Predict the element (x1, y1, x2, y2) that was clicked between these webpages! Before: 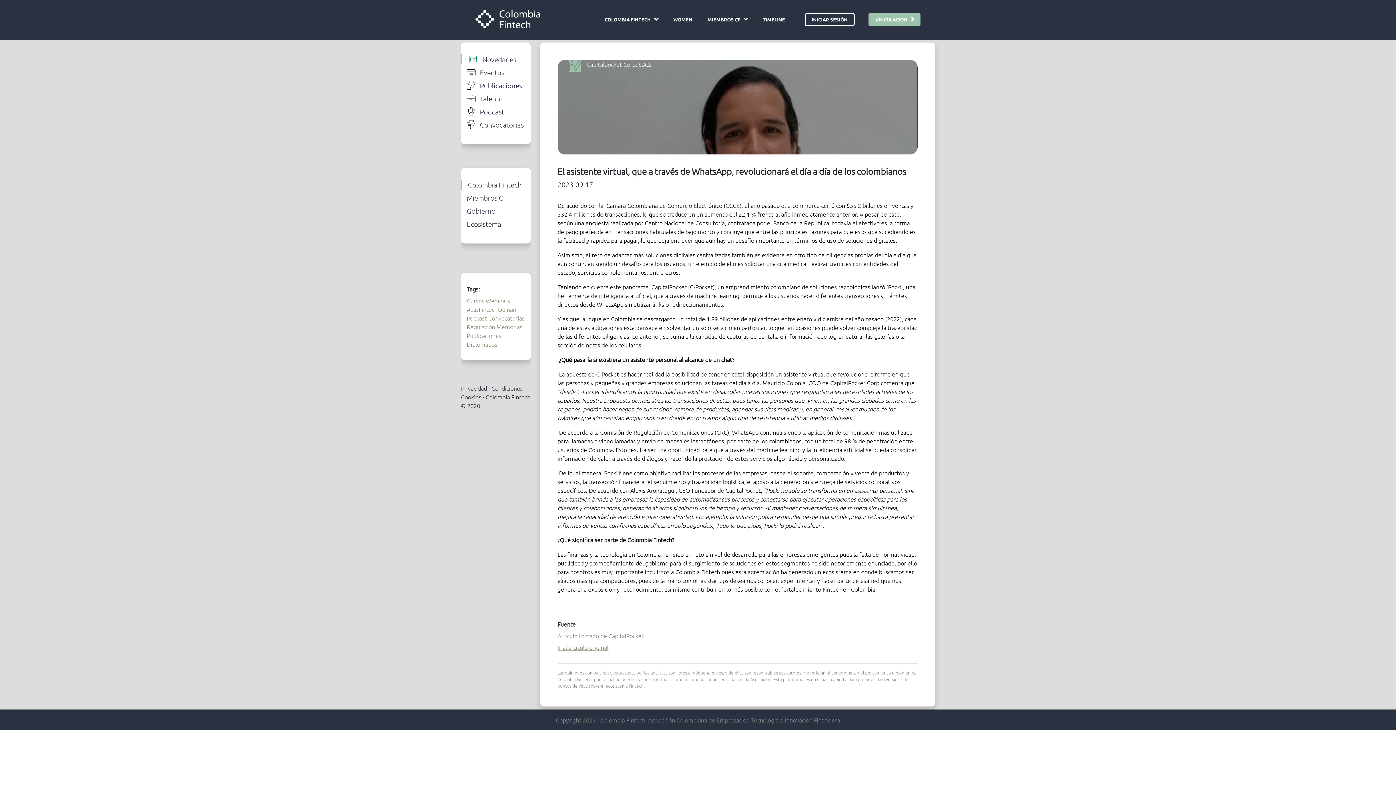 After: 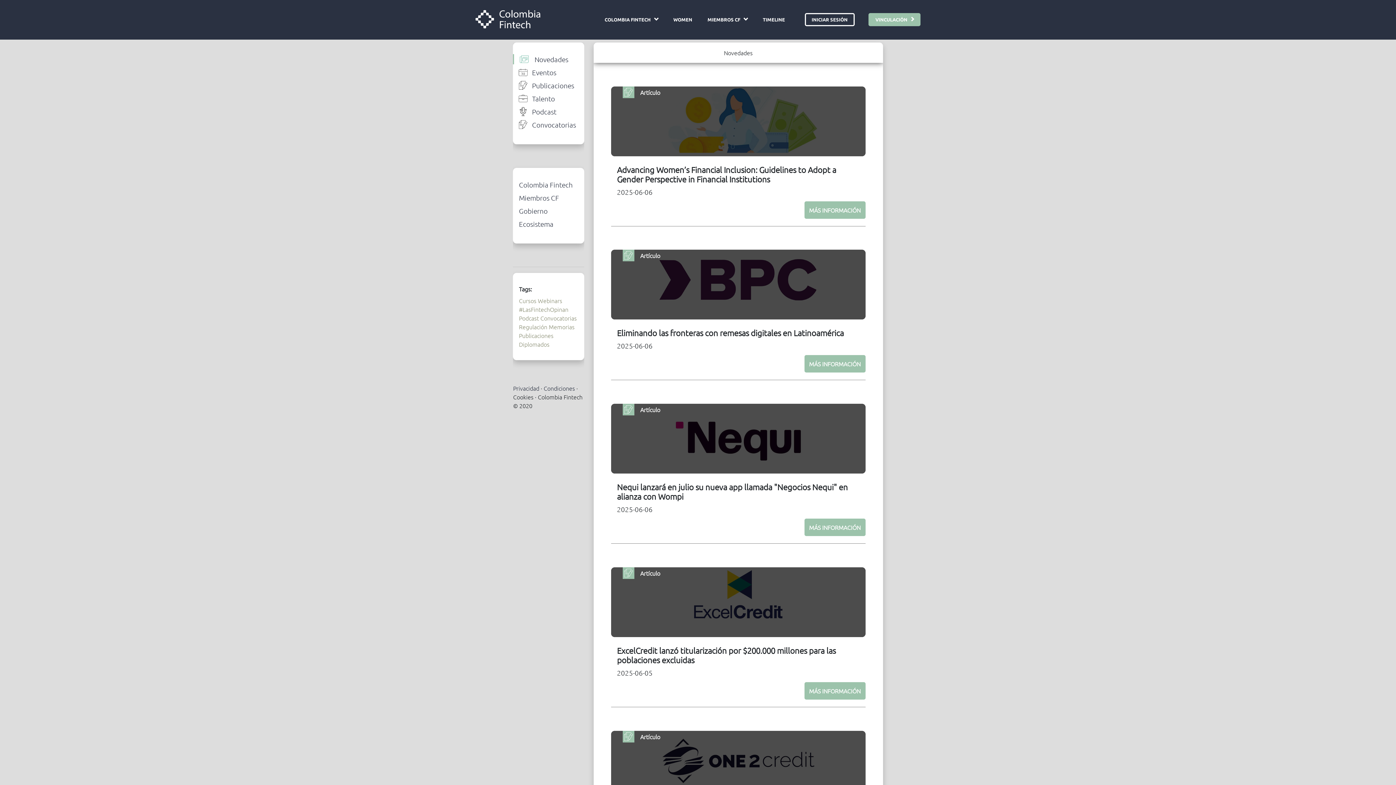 Action: label: Novedades bbox: (461, 54, 530, 64)